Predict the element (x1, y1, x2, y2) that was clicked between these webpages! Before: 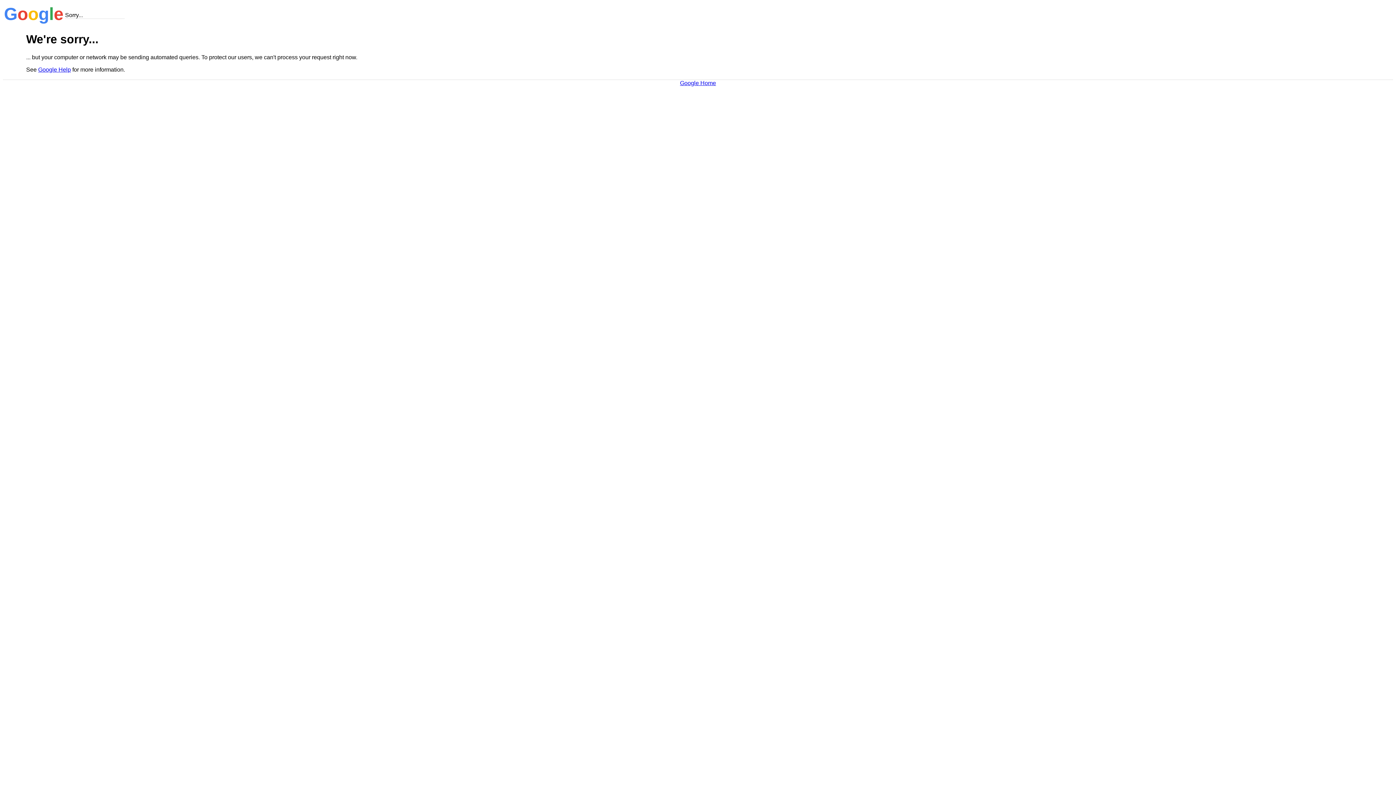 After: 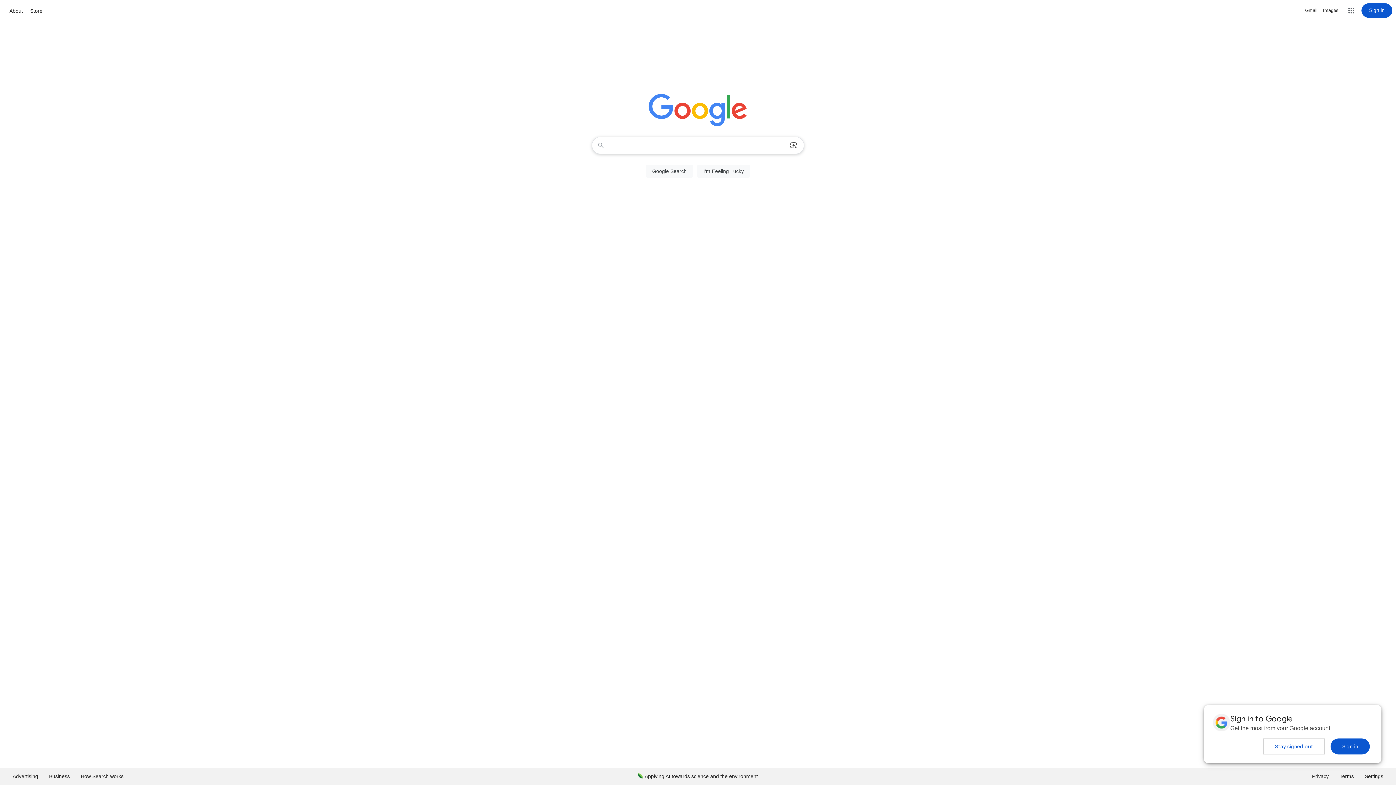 Action: bbox: (680, 79, 716, 86) label: Google Home